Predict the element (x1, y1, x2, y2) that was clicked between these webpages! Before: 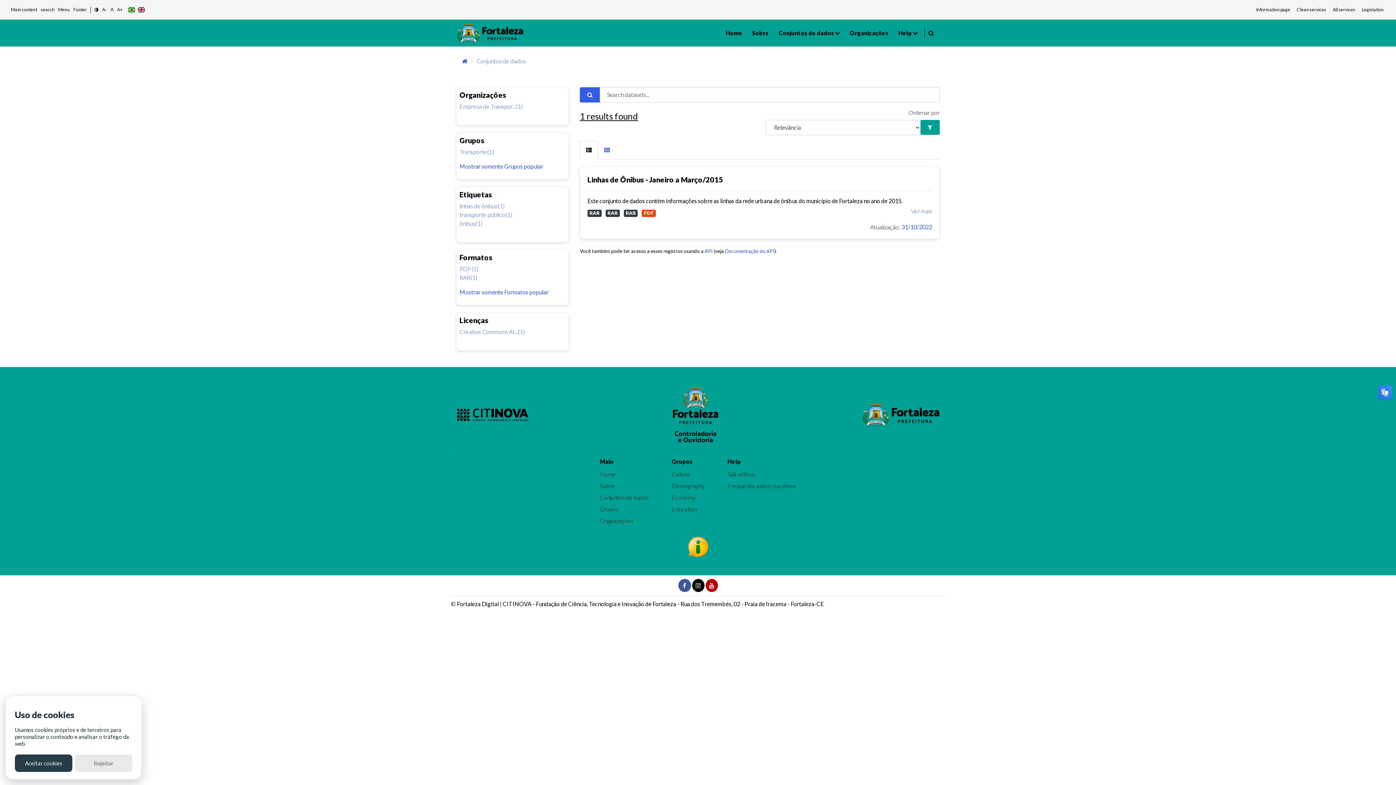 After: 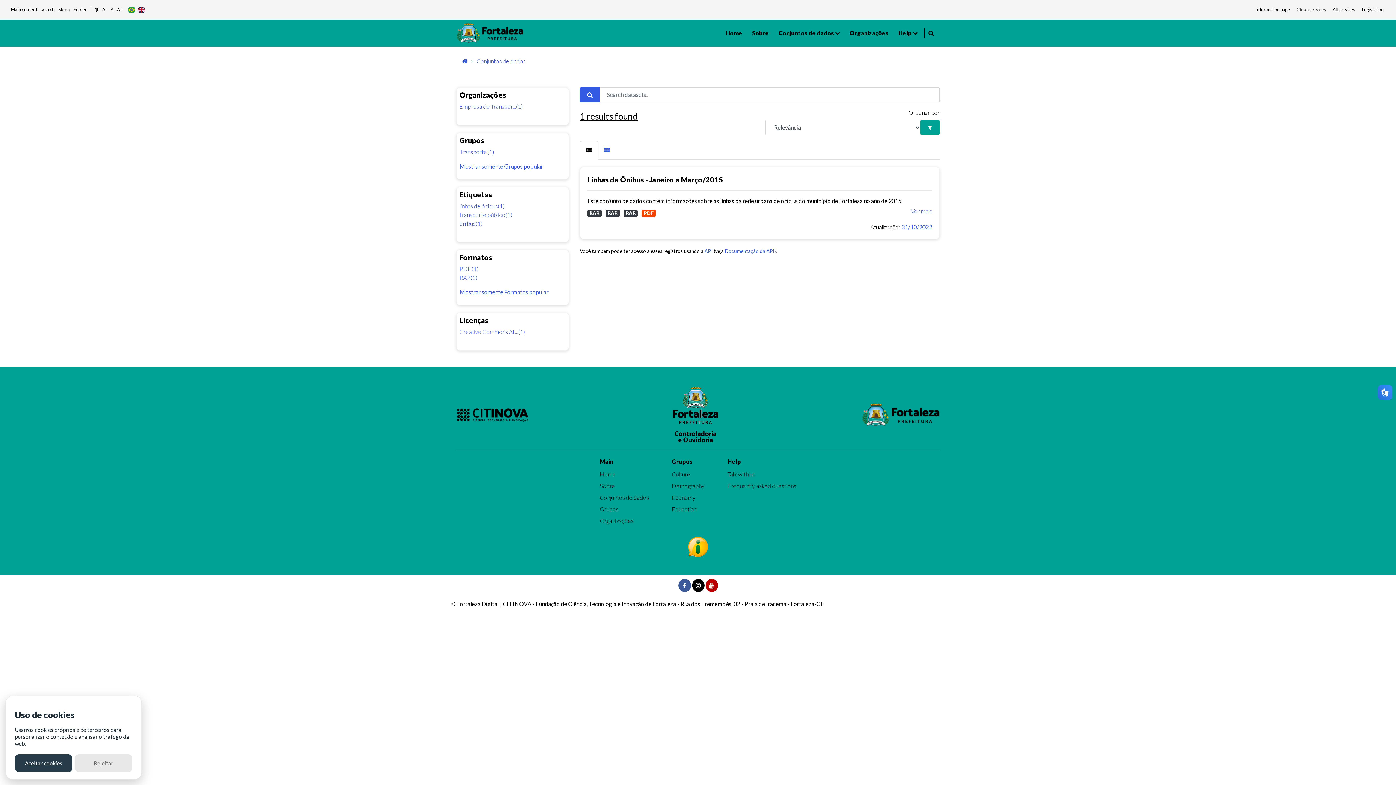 Action: label: Clean services bbox: (1295, 1, 1328, 17)